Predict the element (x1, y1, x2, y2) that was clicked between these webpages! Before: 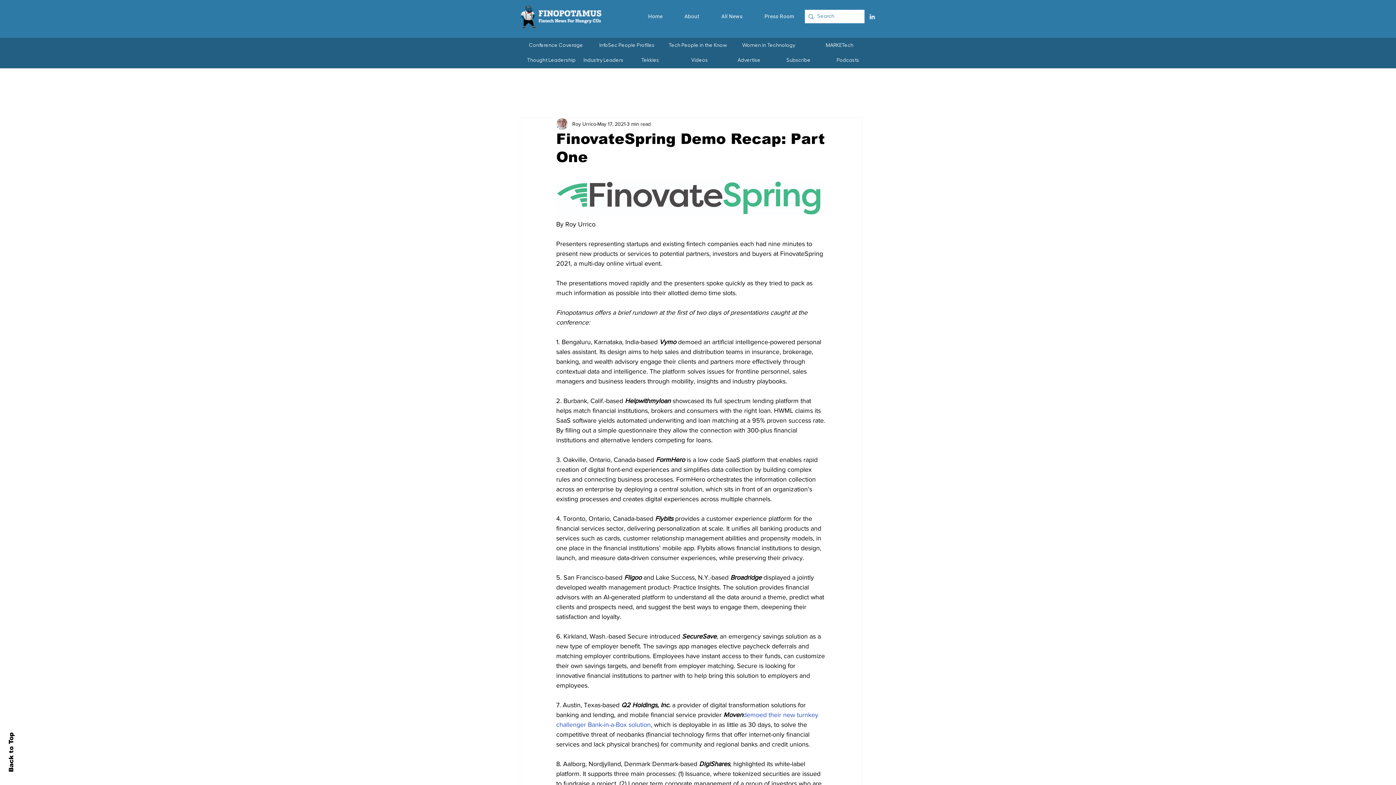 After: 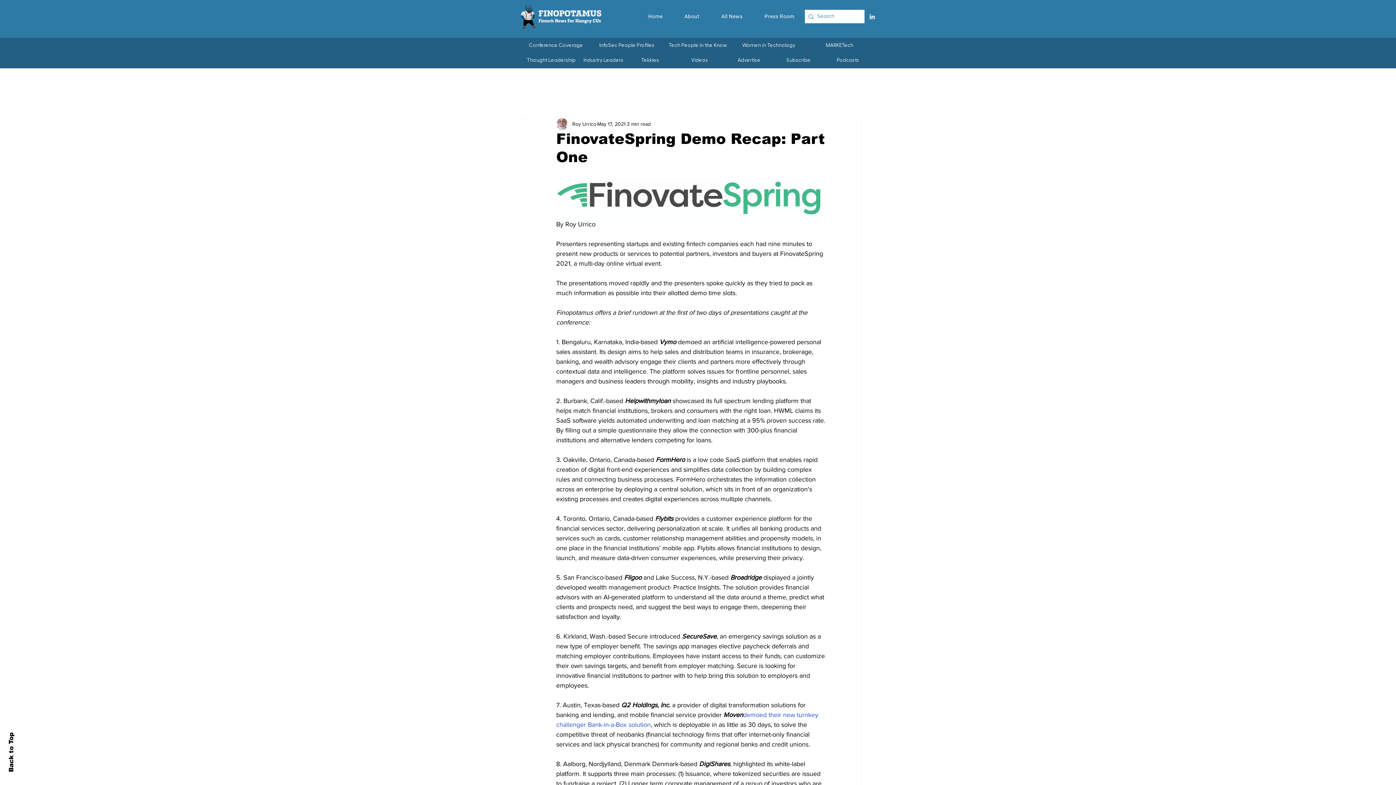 Action: bbox: (7, 732, 14, 772) label: Back to Top